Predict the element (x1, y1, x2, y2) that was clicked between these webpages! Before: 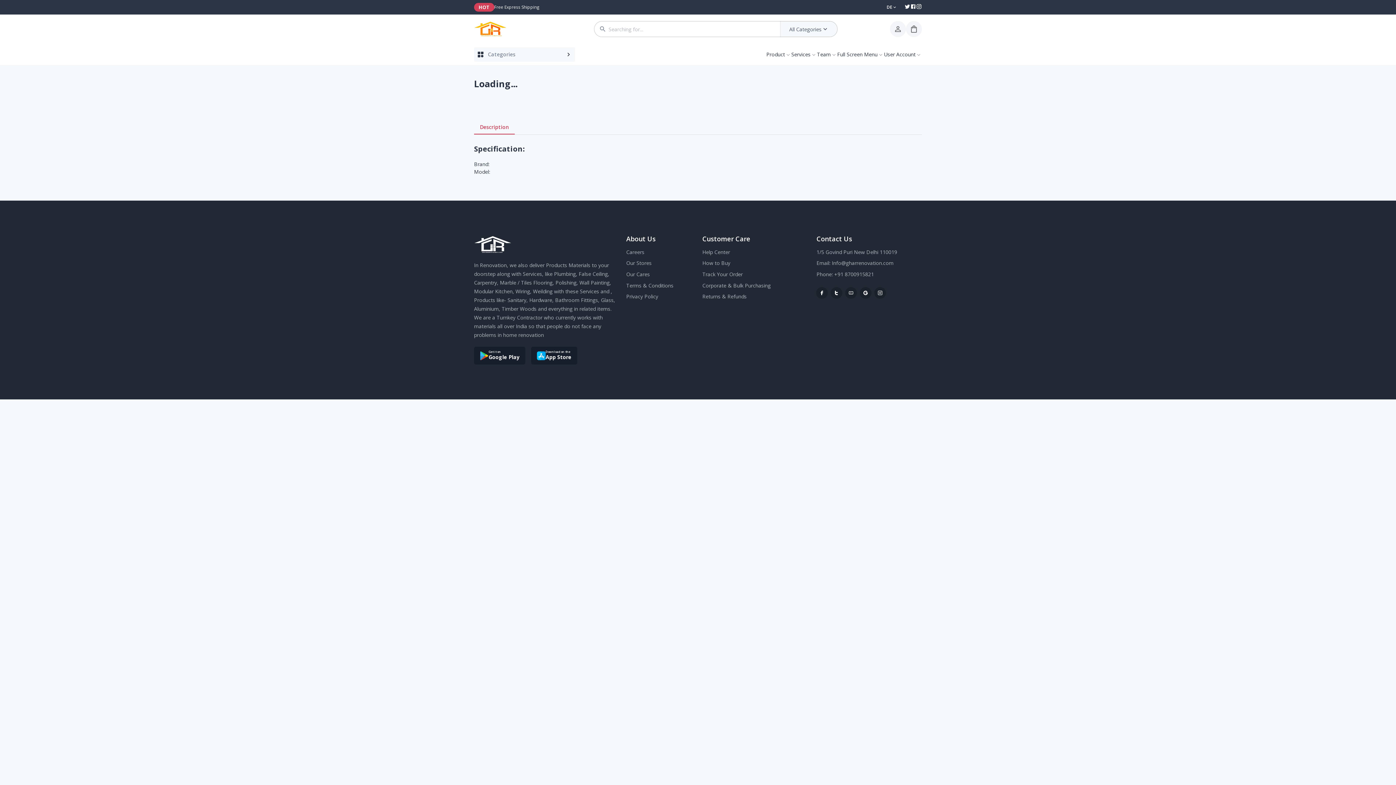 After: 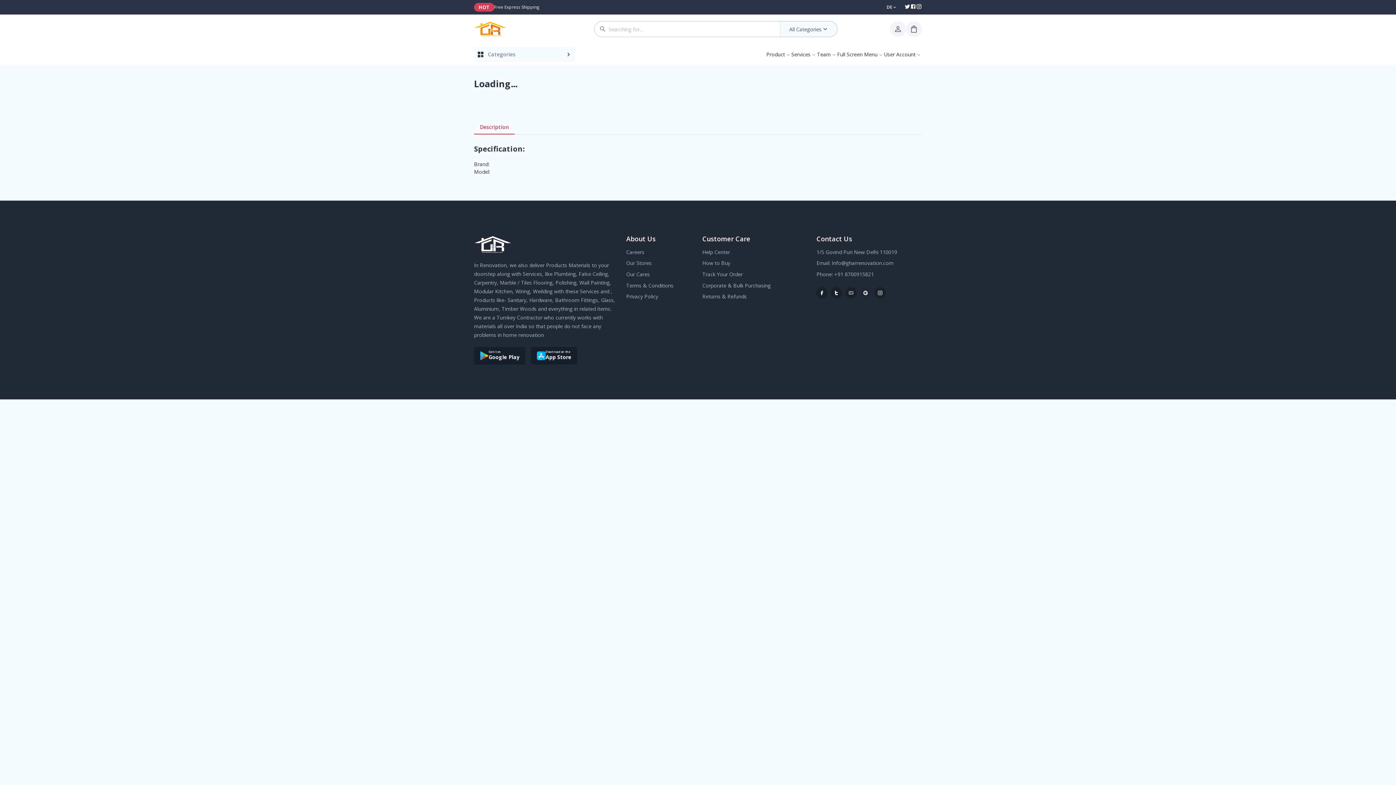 Action: bbox: (859, 287, 871, 298)